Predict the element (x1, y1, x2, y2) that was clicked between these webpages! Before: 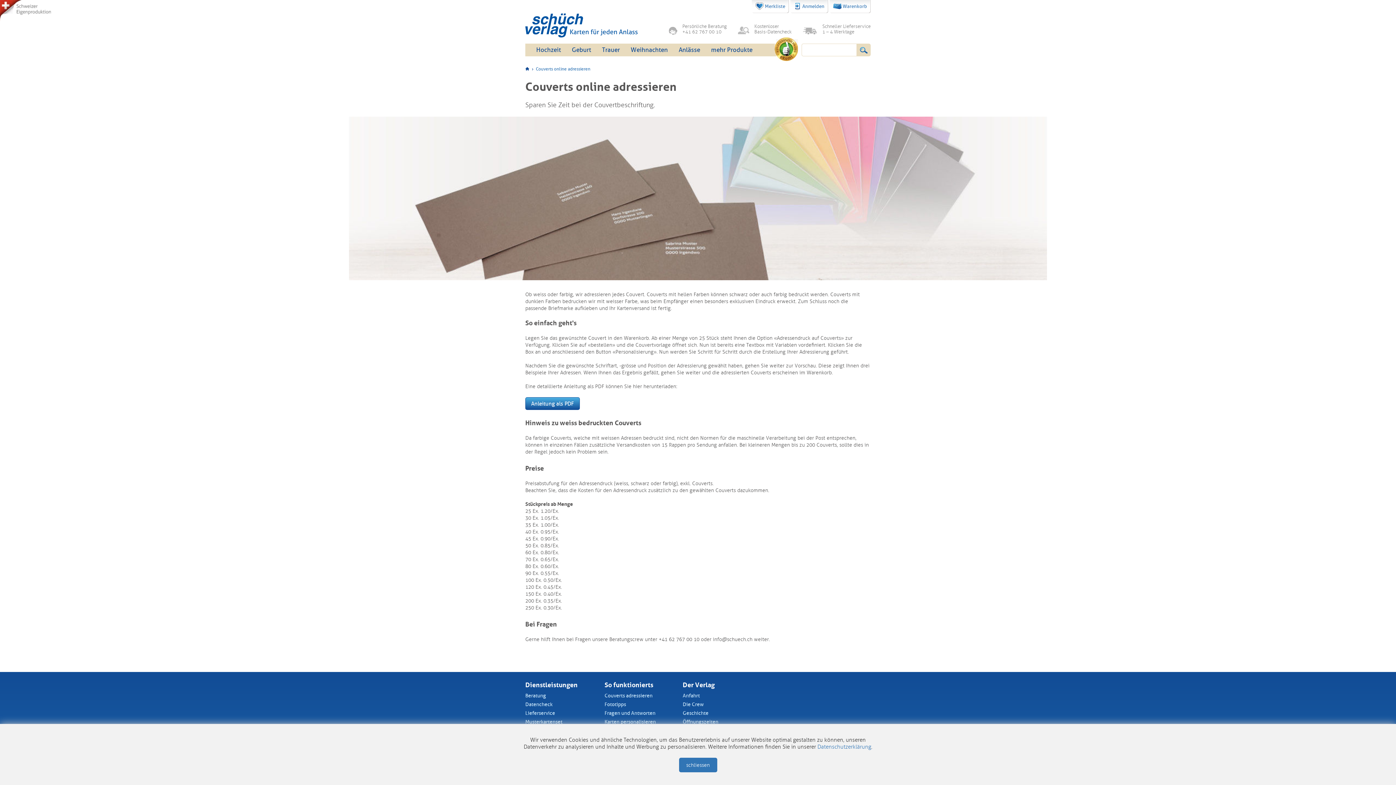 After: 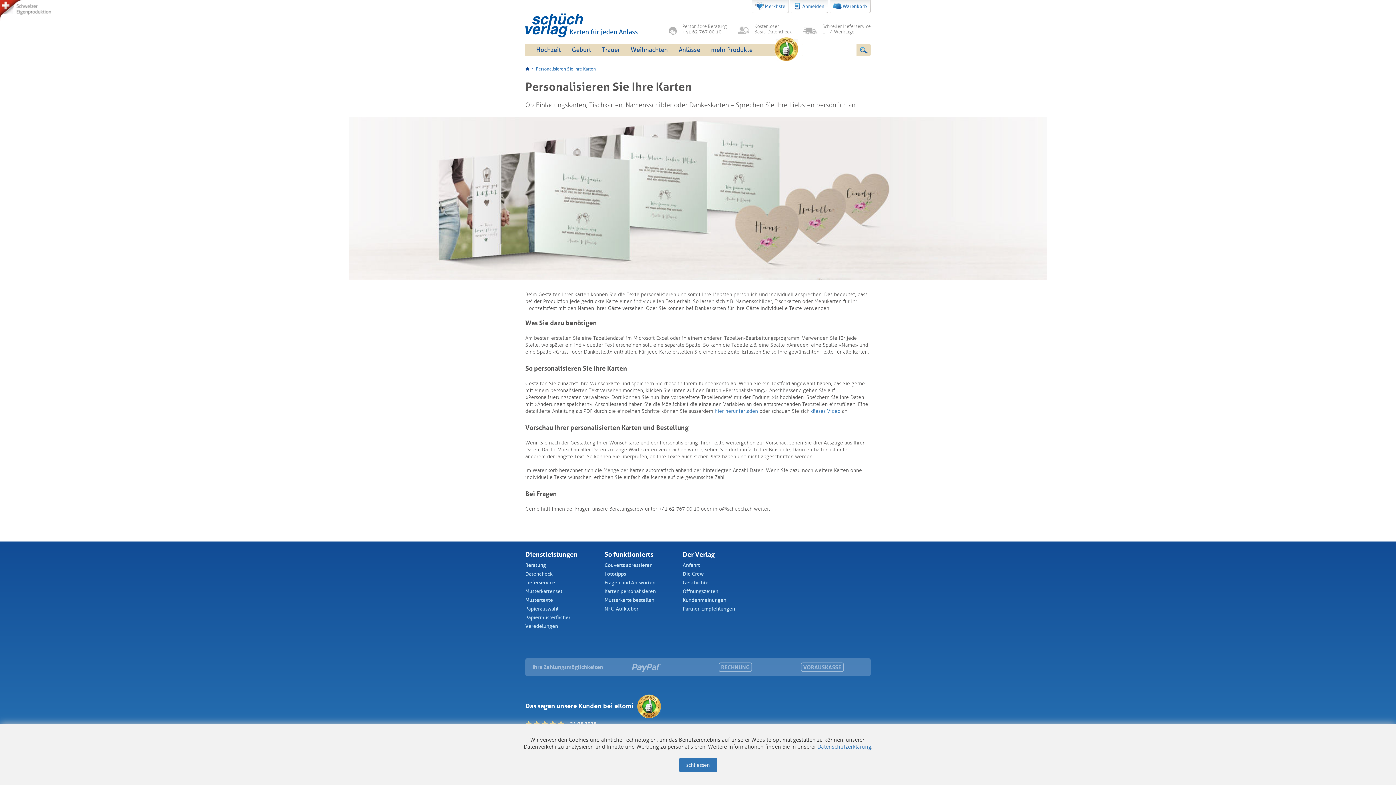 Action: bbox: (604, 719, 656, 725) label: Karten personalisieren